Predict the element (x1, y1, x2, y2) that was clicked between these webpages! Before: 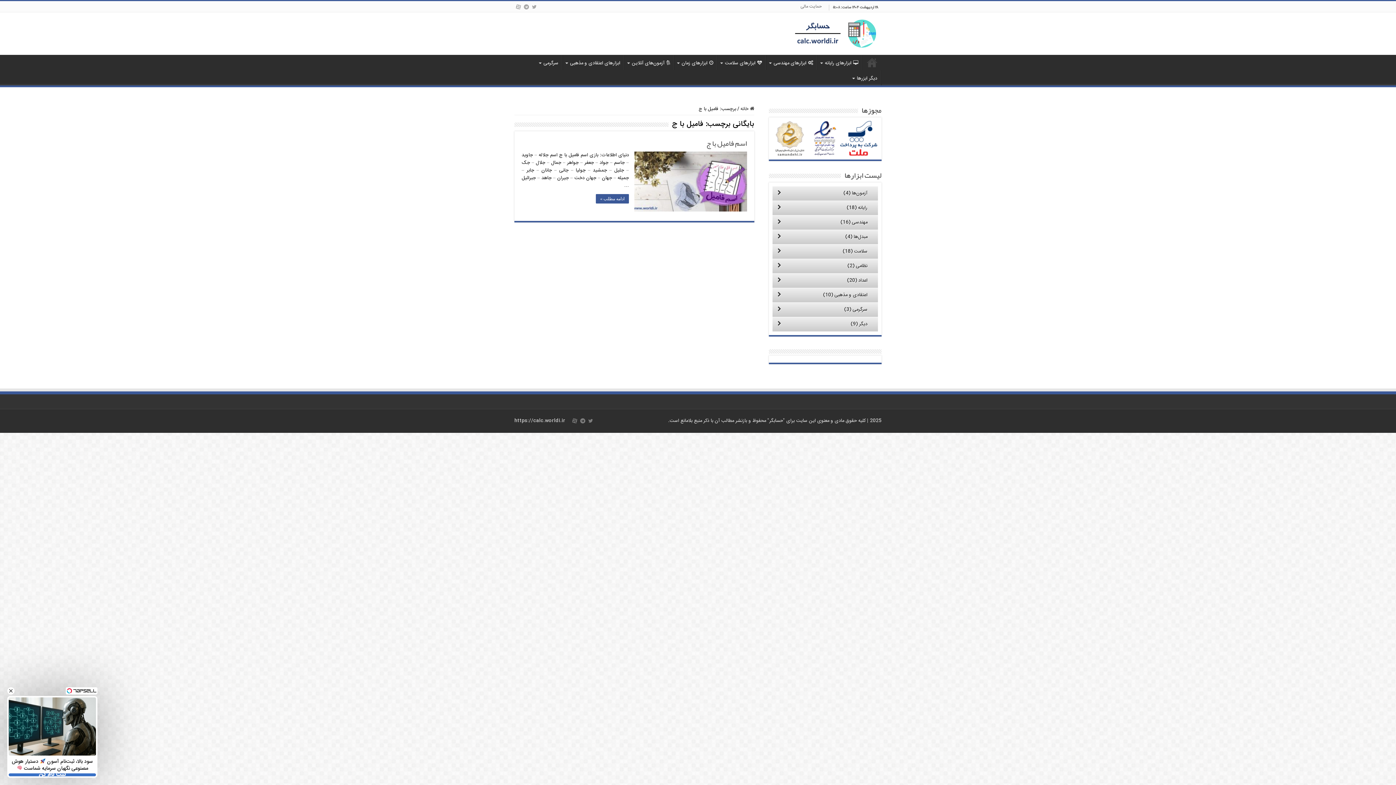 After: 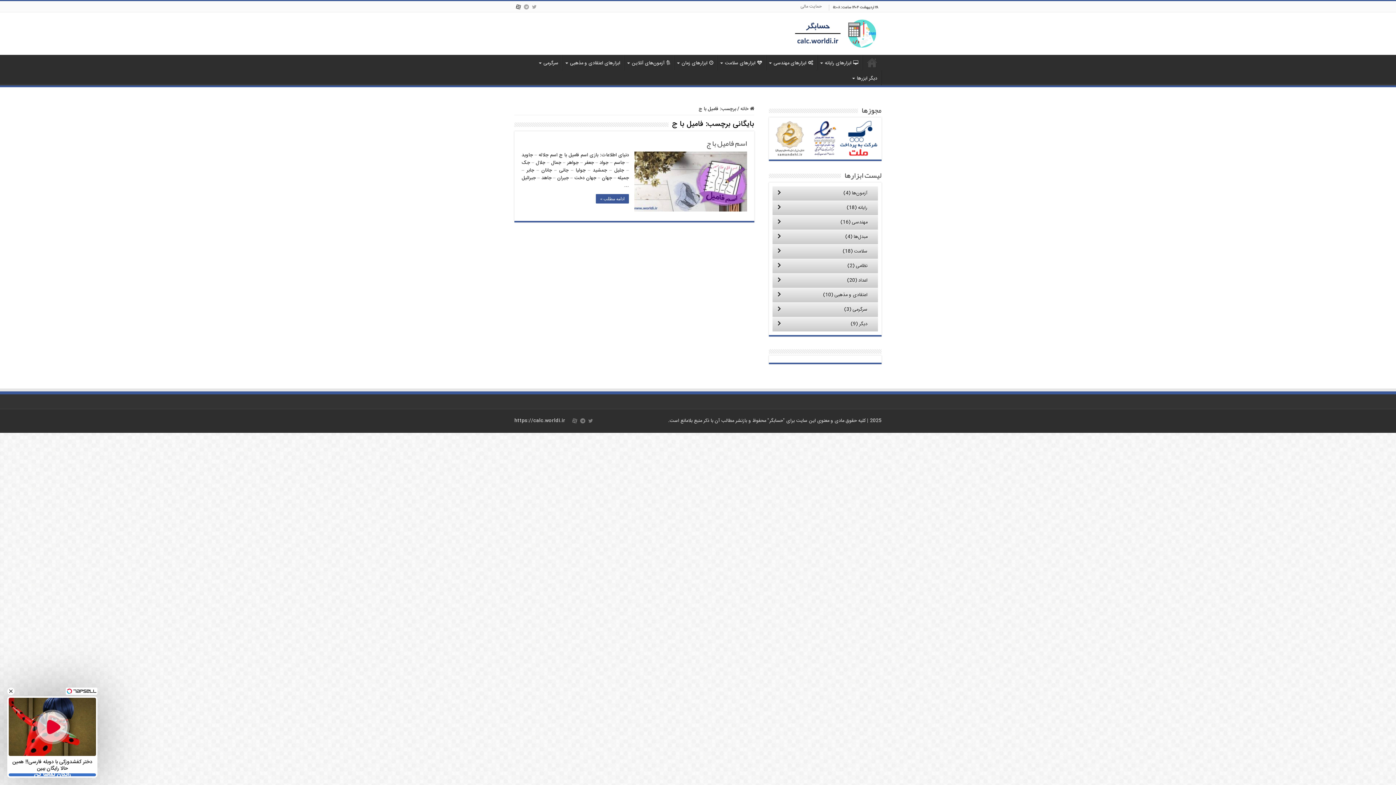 Action: bbox: (515, 2, 521, 11)